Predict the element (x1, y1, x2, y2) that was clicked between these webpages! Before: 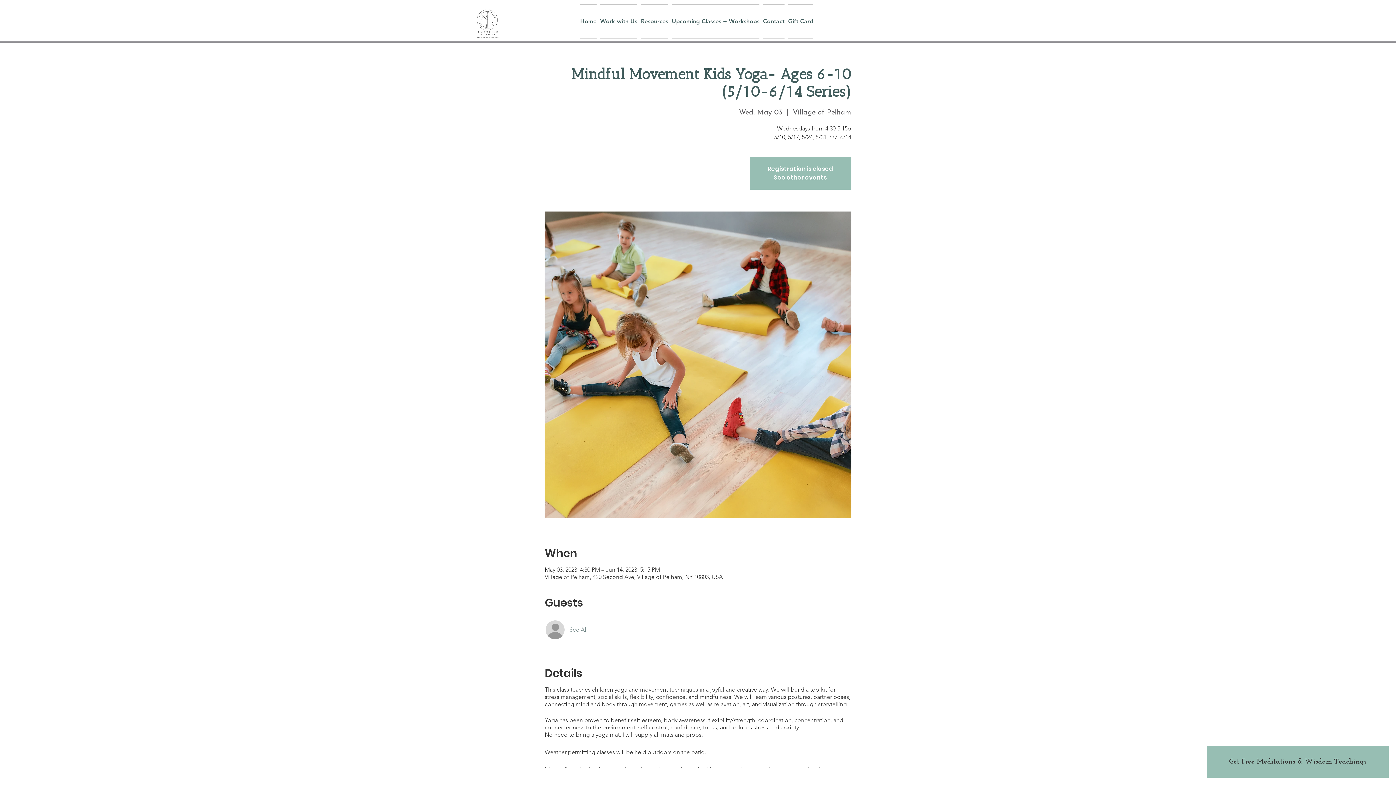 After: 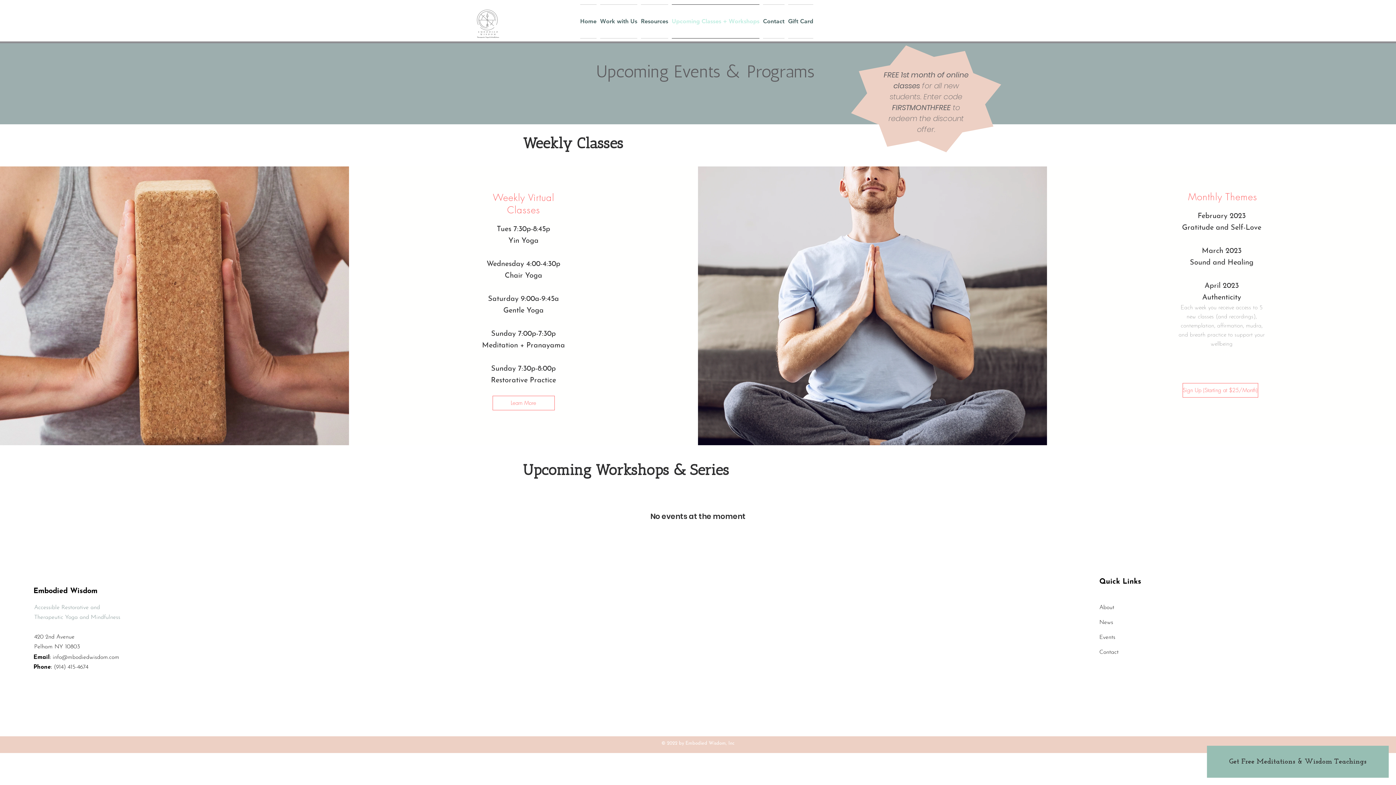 Action: bbox: (670, 4, 761, 38) label: Upcoming Classes + Workshops